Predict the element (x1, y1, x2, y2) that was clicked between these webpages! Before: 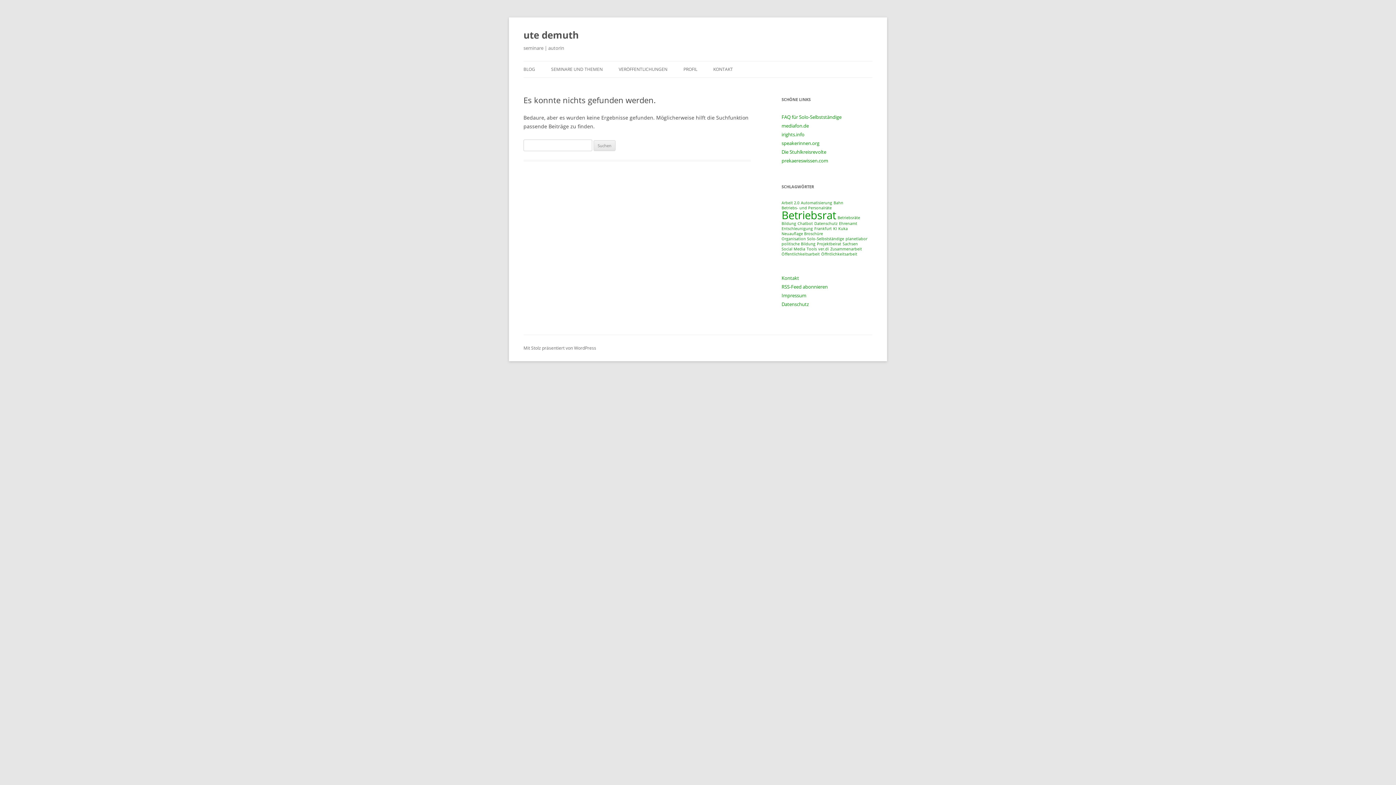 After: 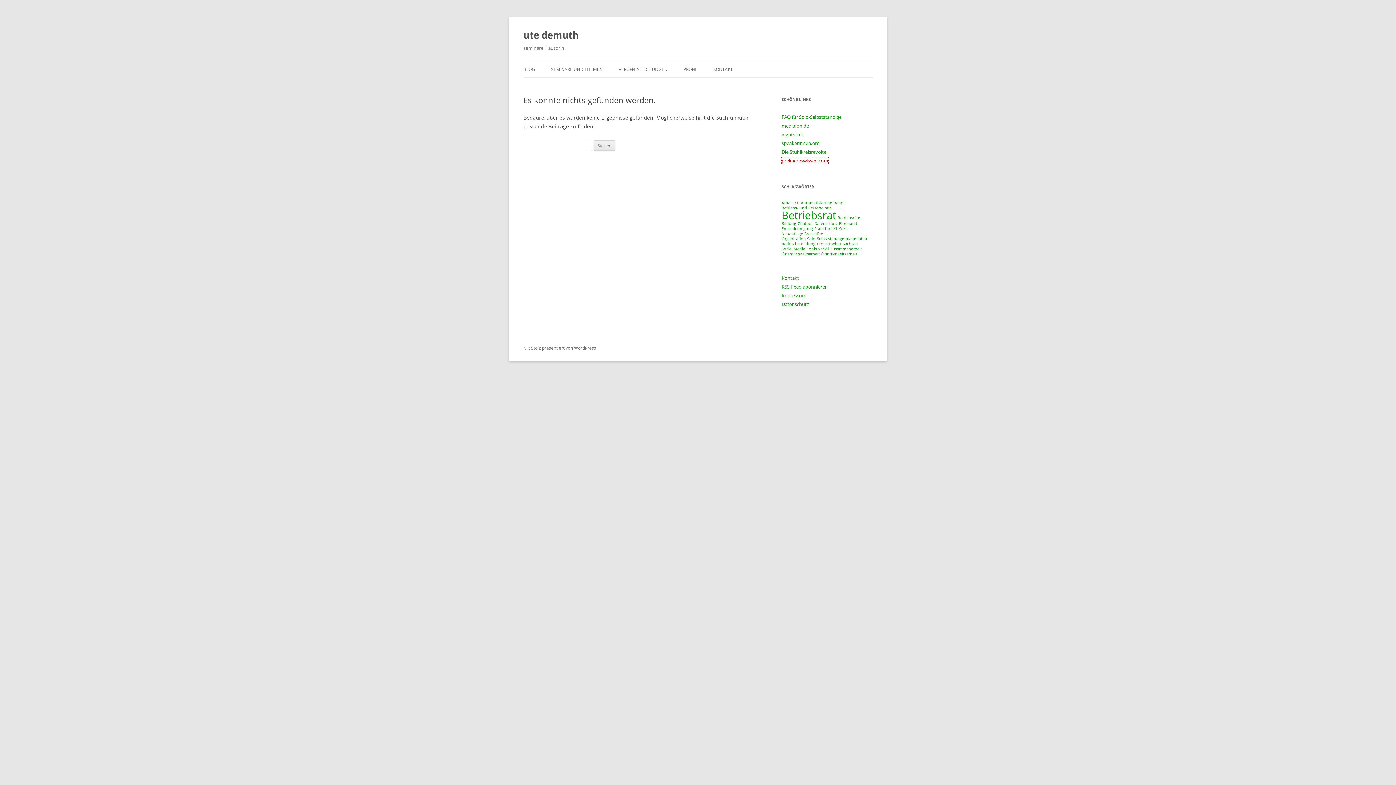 Action: label: prekaereswissen.com bbox: (781, 157, 828, 164)